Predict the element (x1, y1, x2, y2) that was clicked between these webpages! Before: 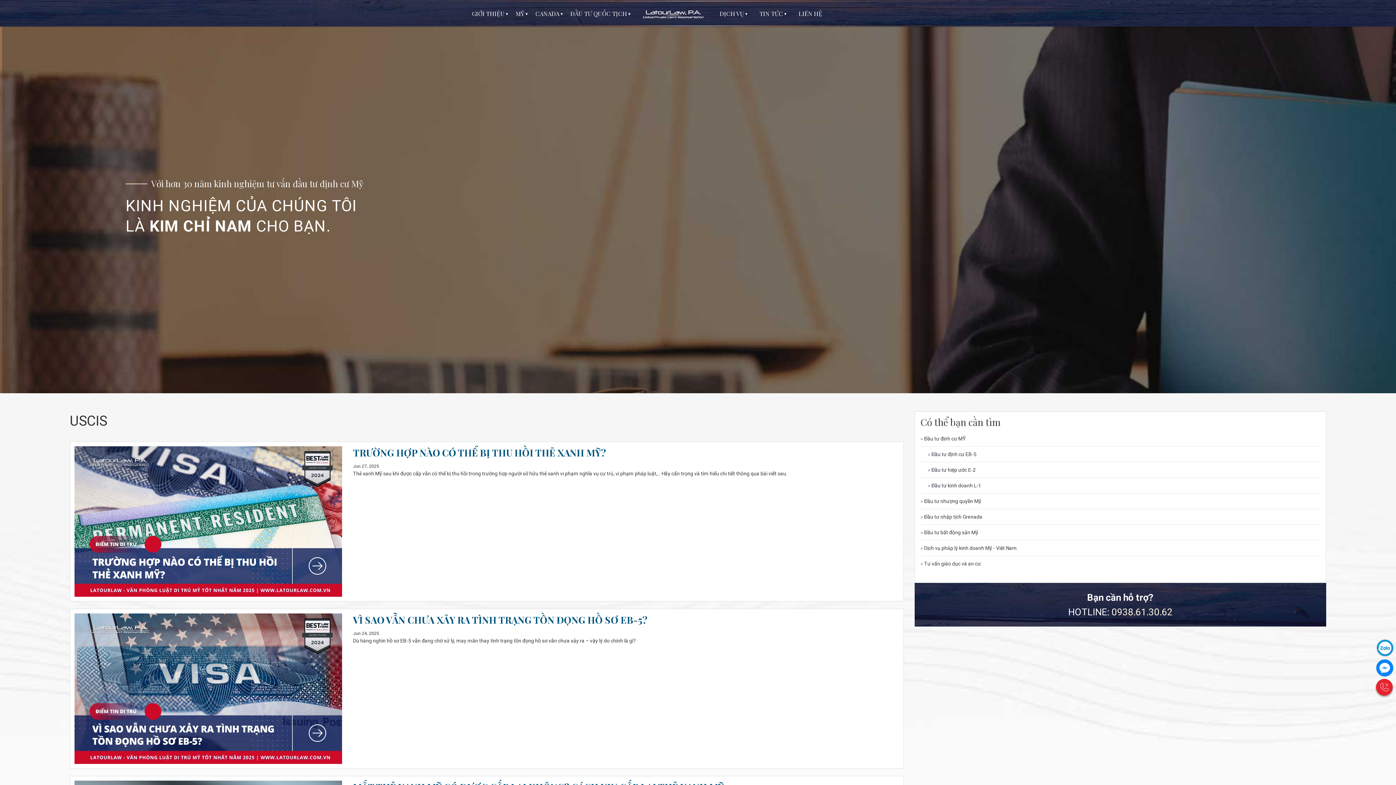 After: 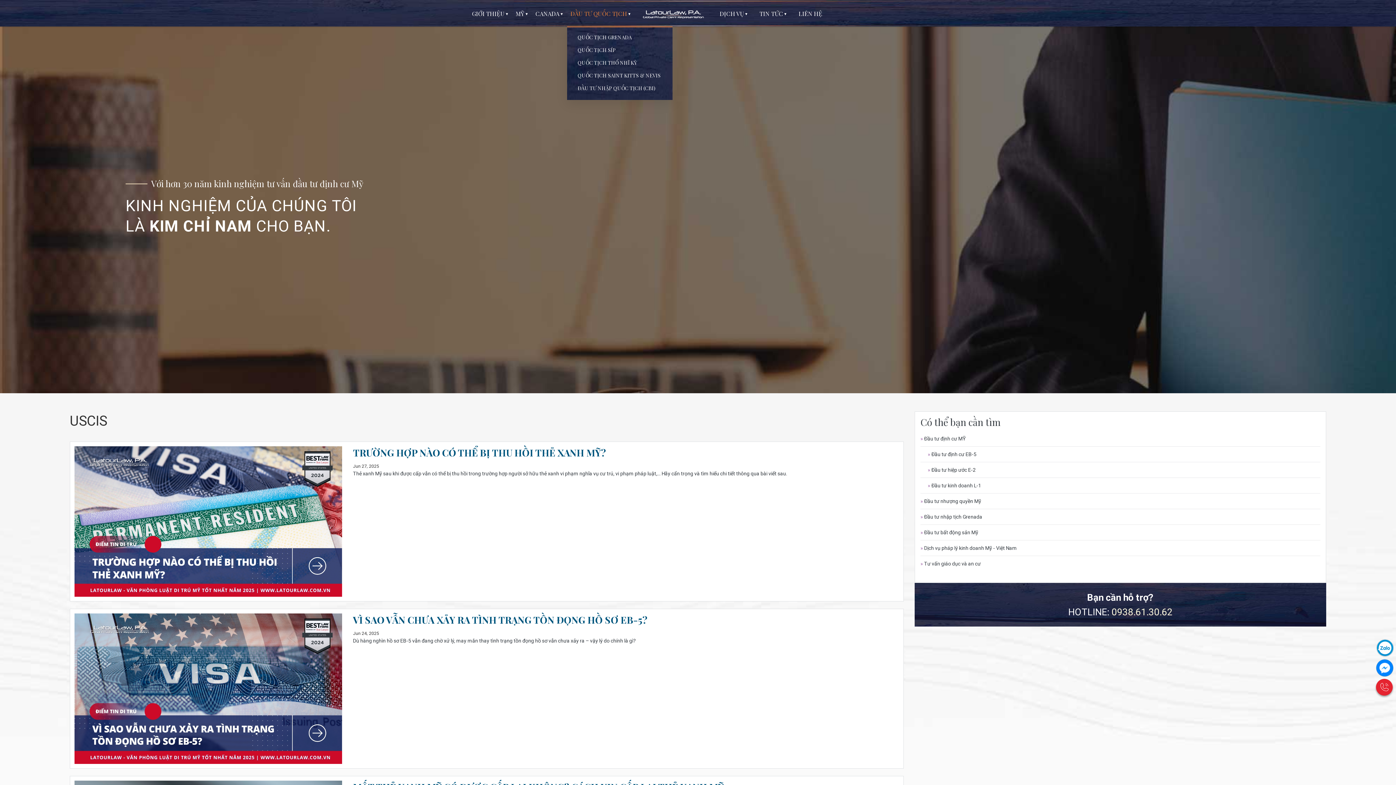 Action: label: ĐẦU TƯ QUỐC TỊCH bbox: (569, 0, 633, 24)